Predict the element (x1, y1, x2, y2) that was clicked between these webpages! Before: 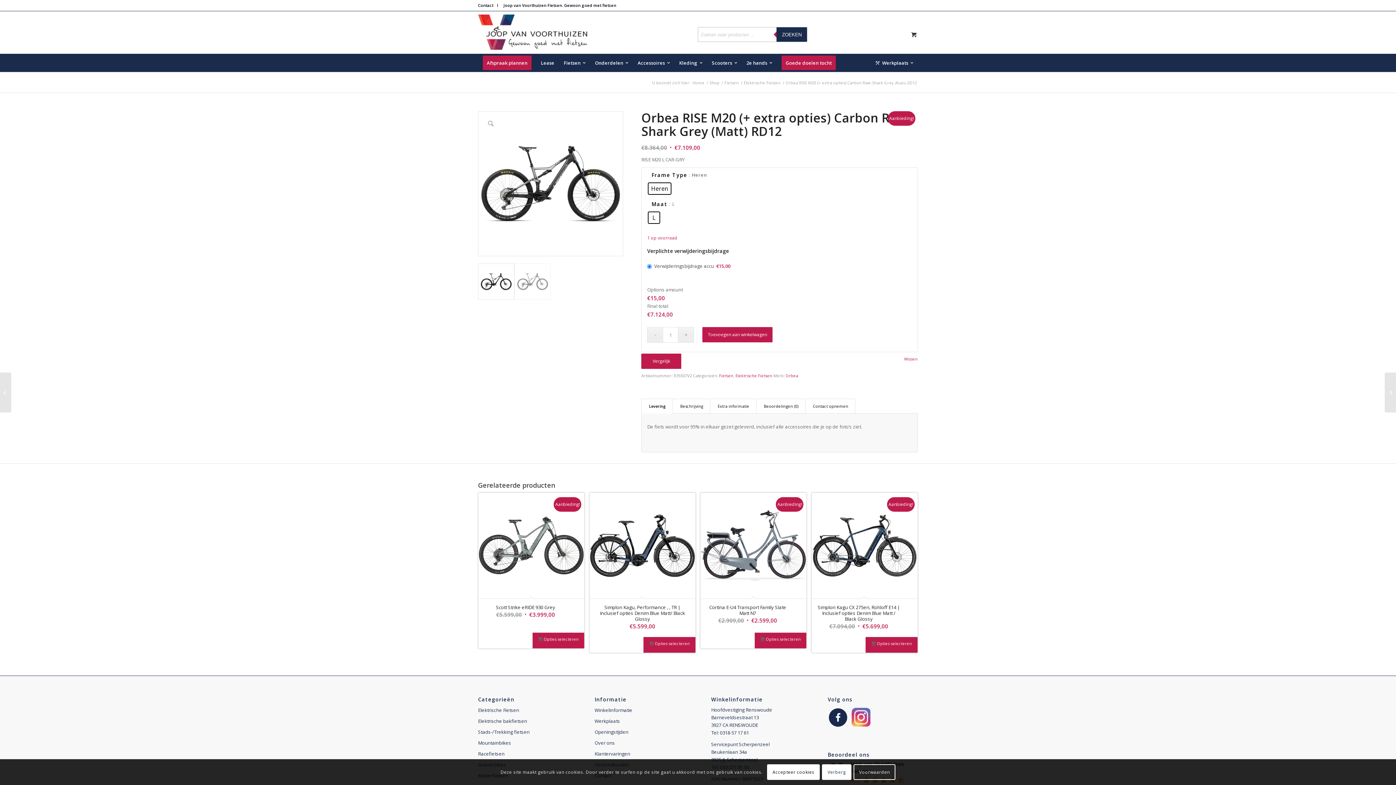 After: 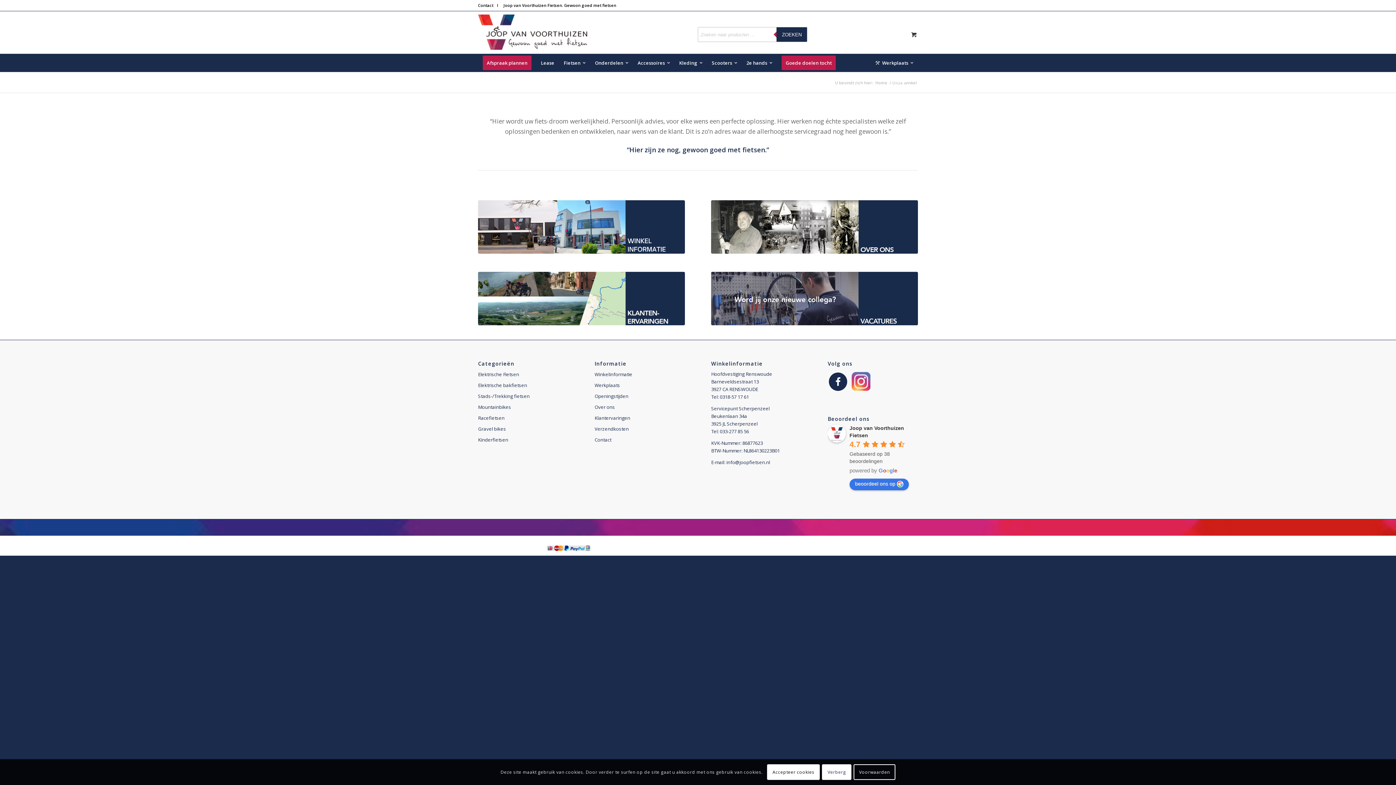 Action: bbox: (881, 72, 918, 90) label: Winkel